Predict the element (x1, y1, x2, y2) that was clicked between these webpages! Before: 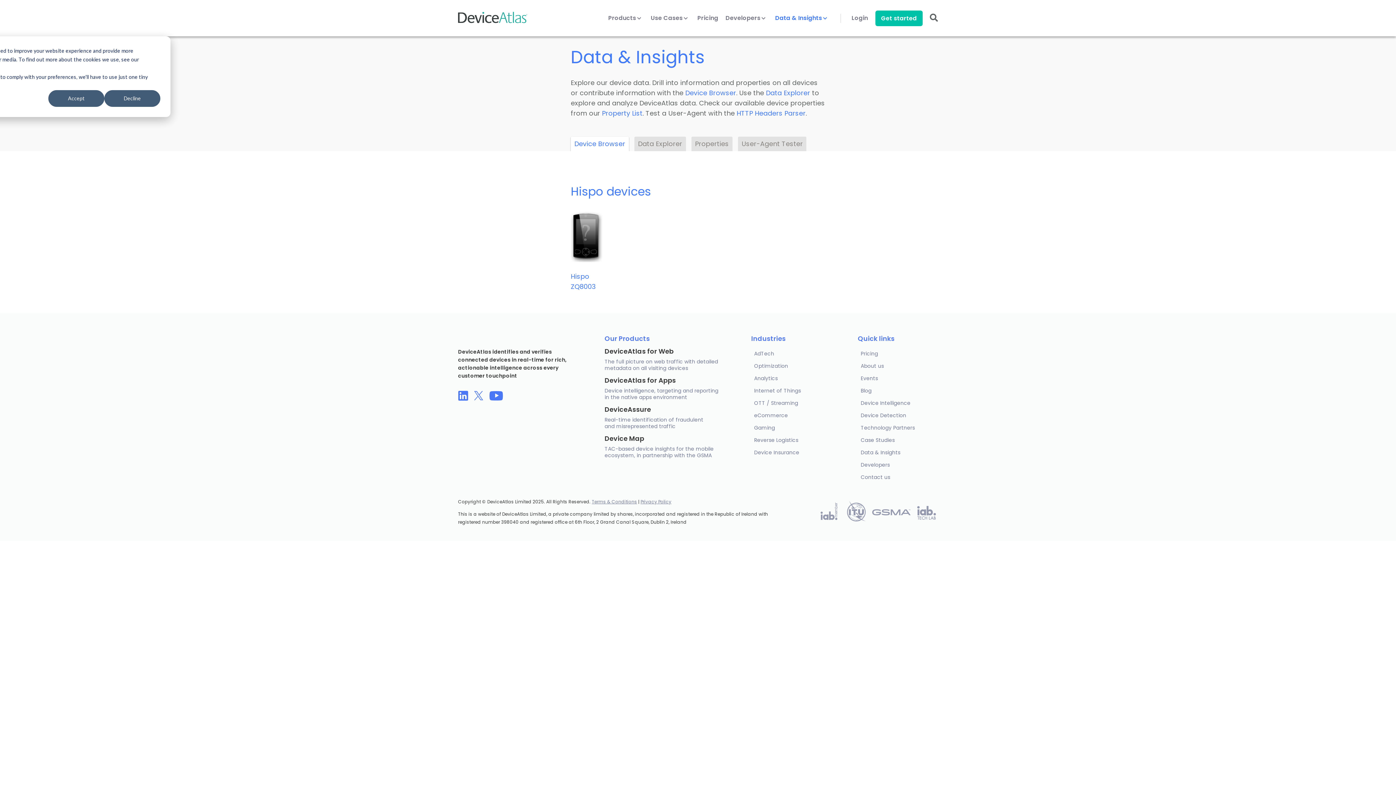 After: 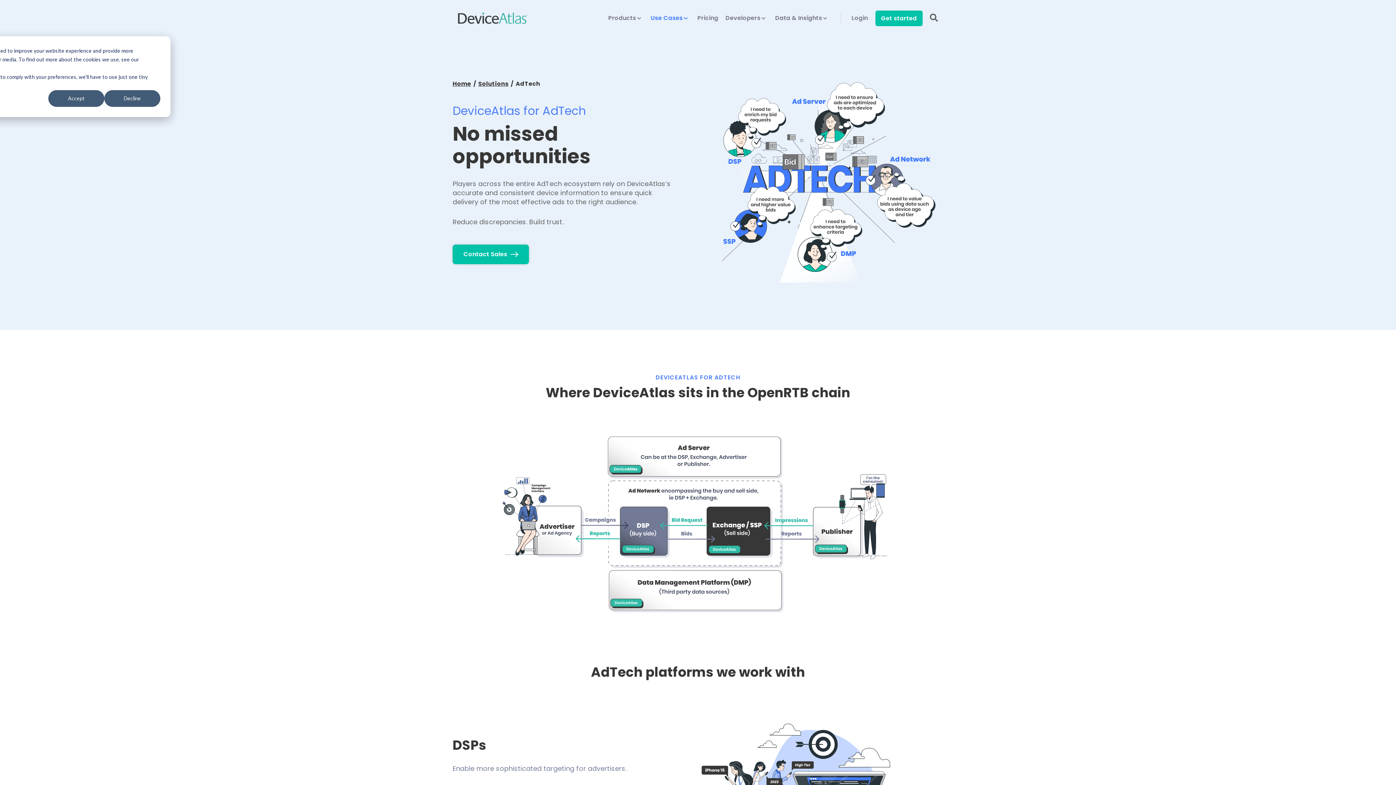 Action: label: AdTech bbox: (751, 347, 831, 360)